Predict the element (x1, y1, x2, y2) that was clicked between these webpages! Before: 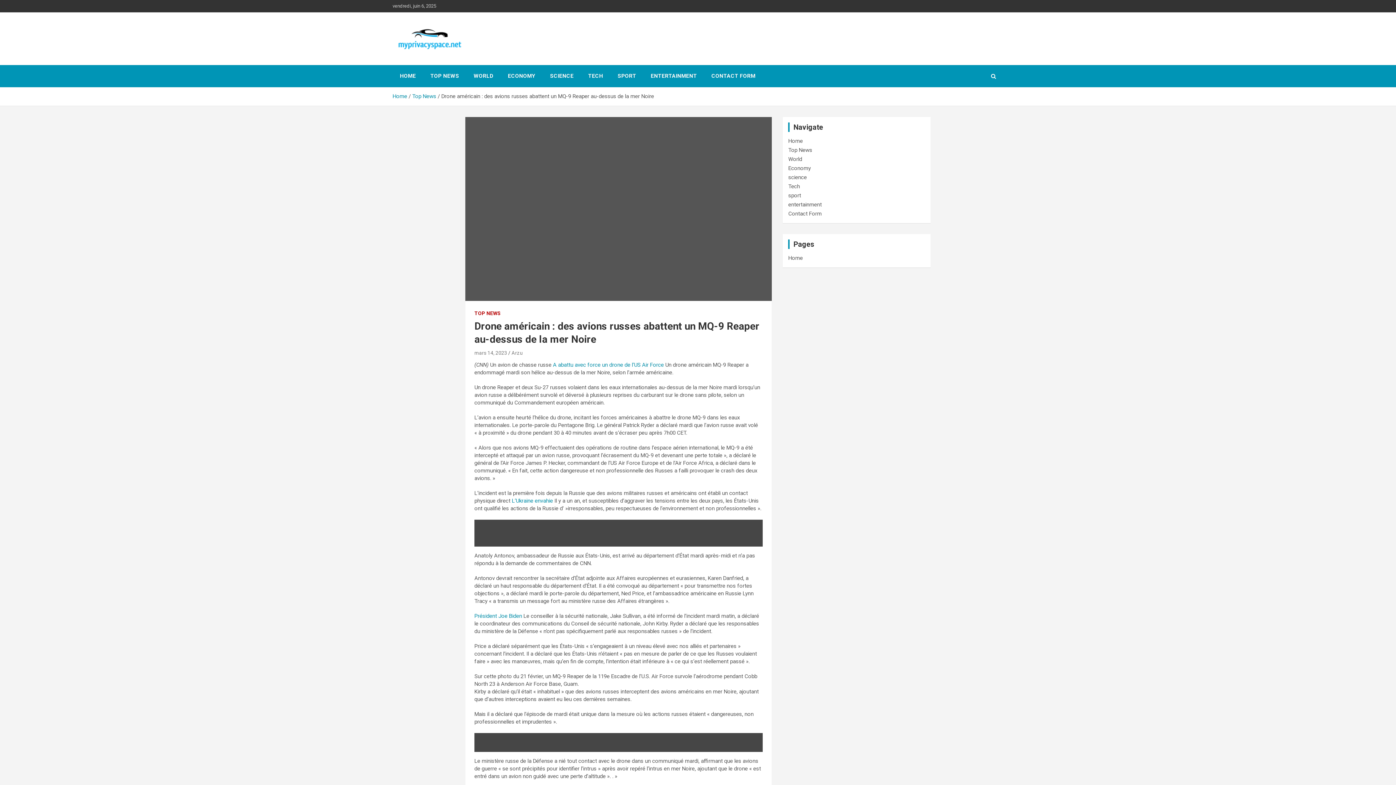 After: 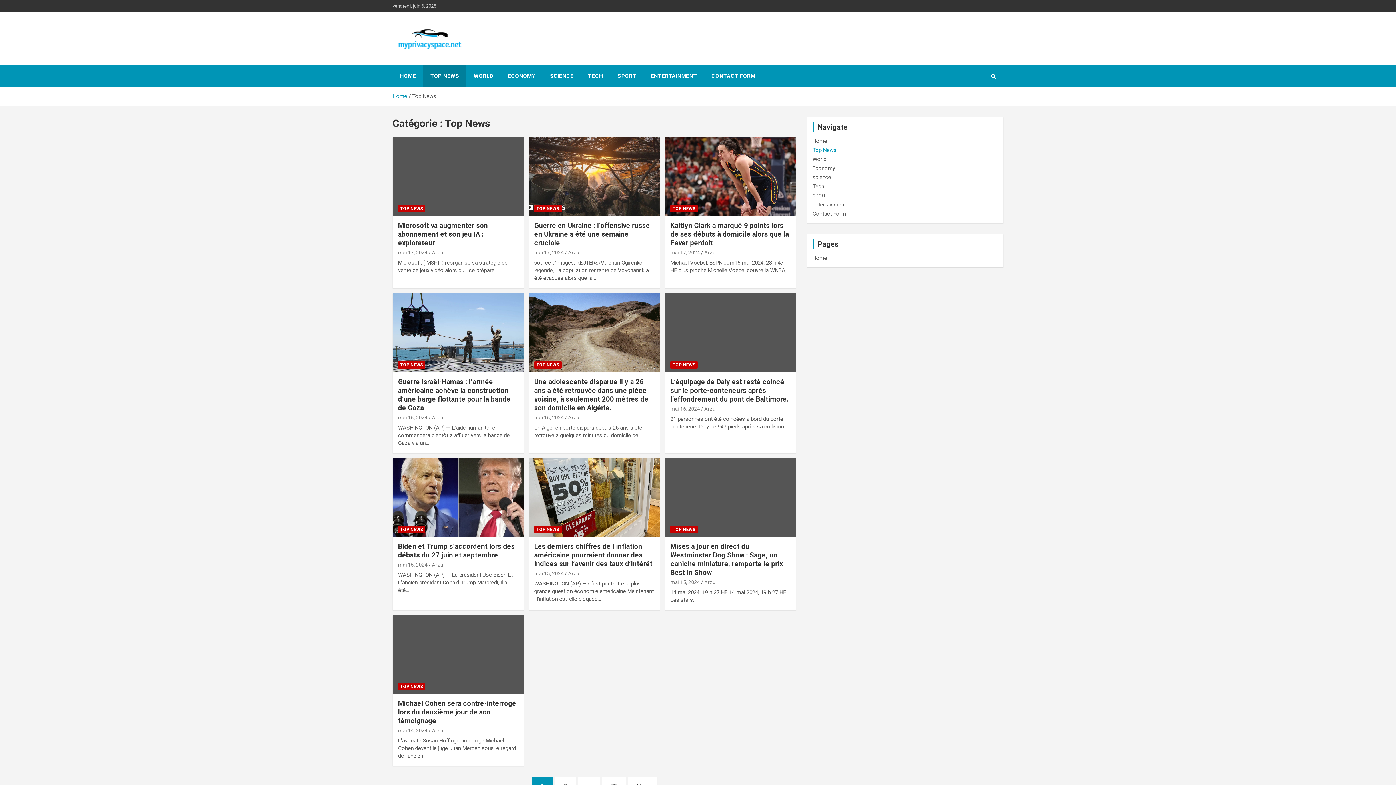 Action: bbox: (423, 65, 466, 87) label: TOP NEWS